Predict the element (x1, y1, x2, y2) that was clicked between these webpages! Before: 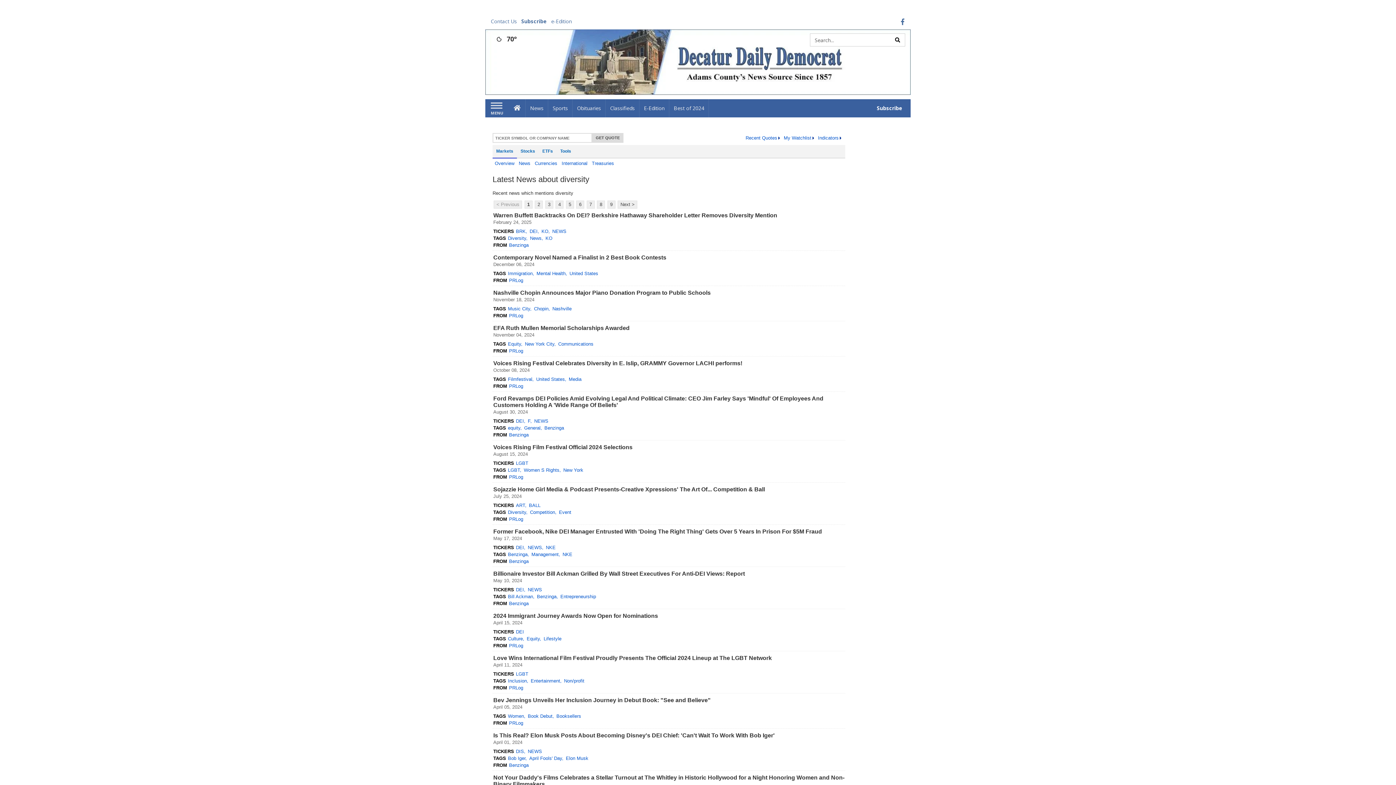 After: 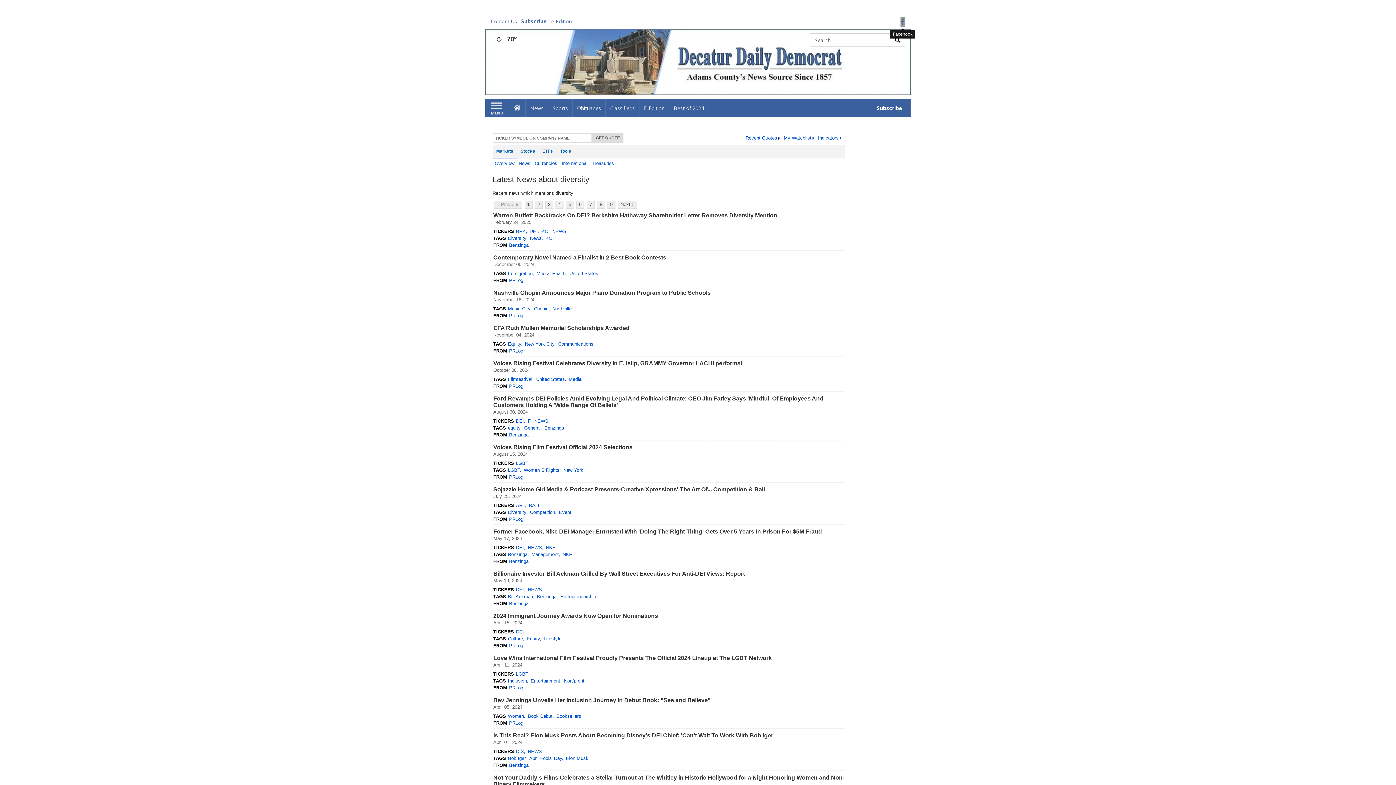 Action: label: Facebook bbox: (900, 16, 905, 27)